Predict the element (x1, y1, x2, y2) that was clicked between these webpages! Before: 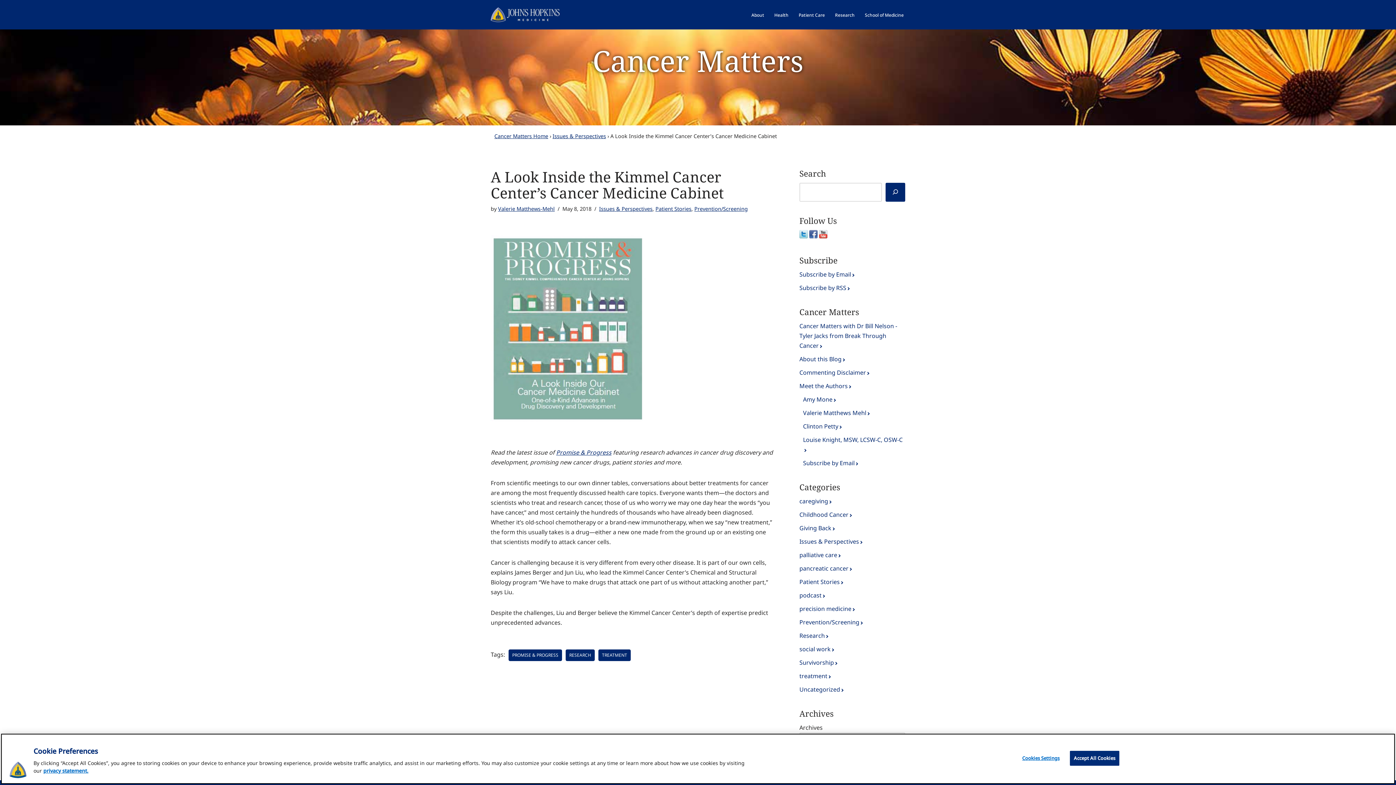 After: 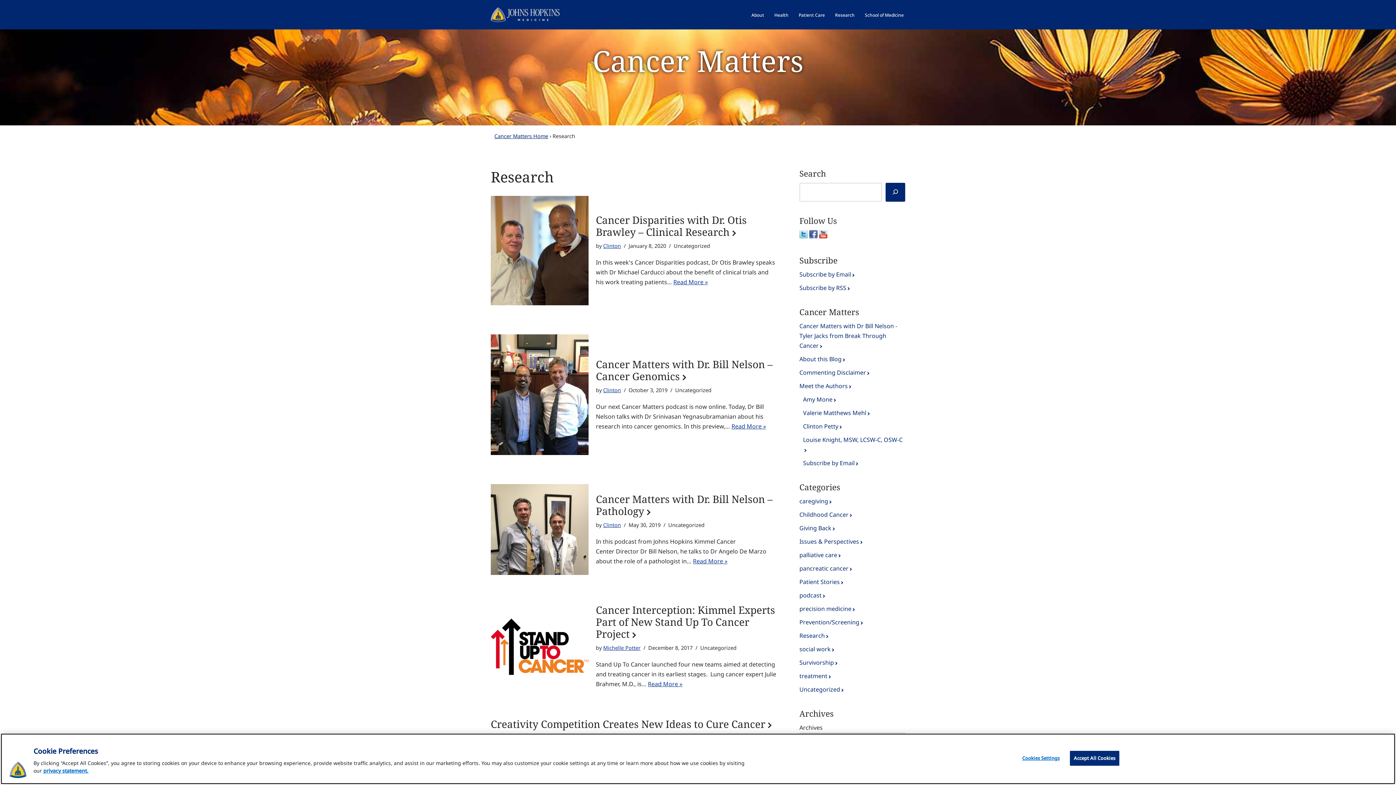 Action: label: Research bbox: (799, 631, 905, 641)